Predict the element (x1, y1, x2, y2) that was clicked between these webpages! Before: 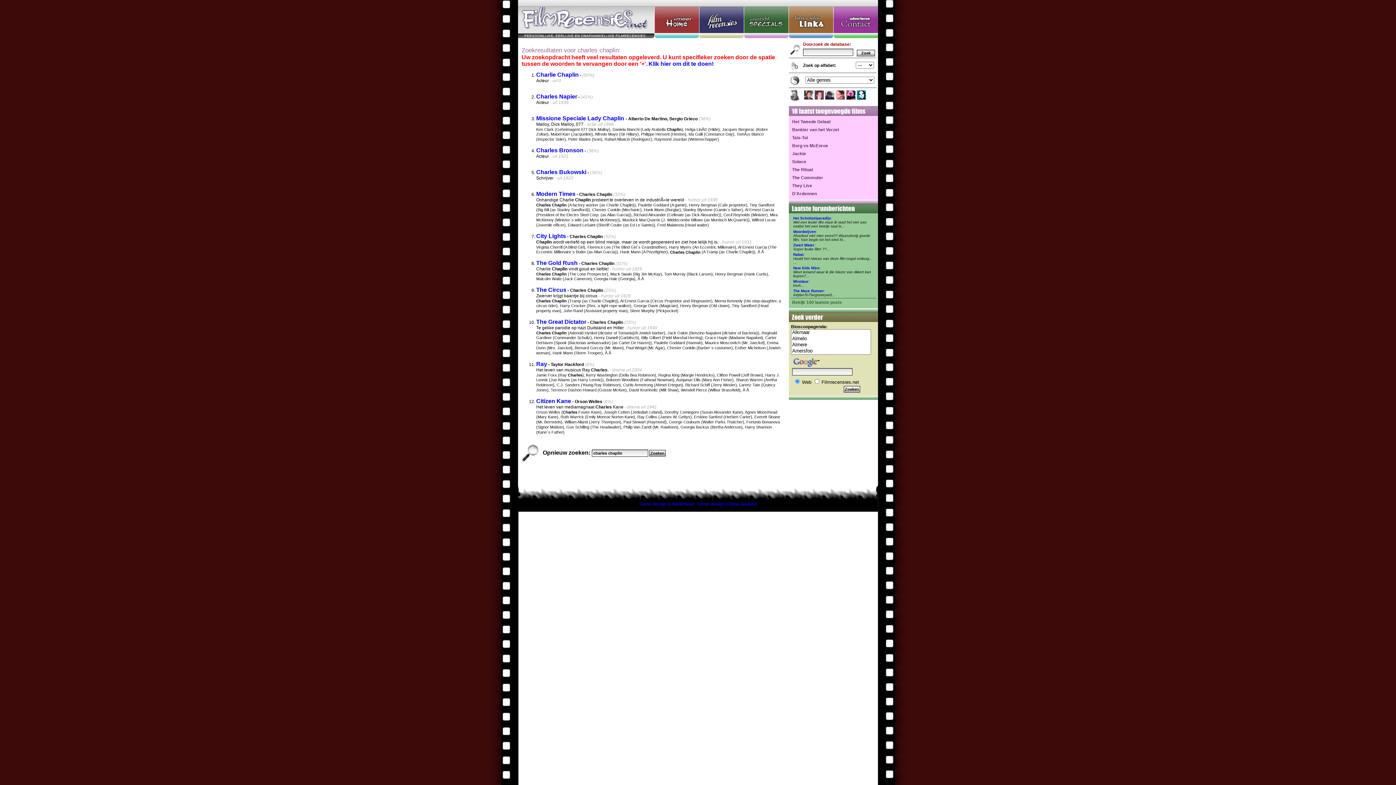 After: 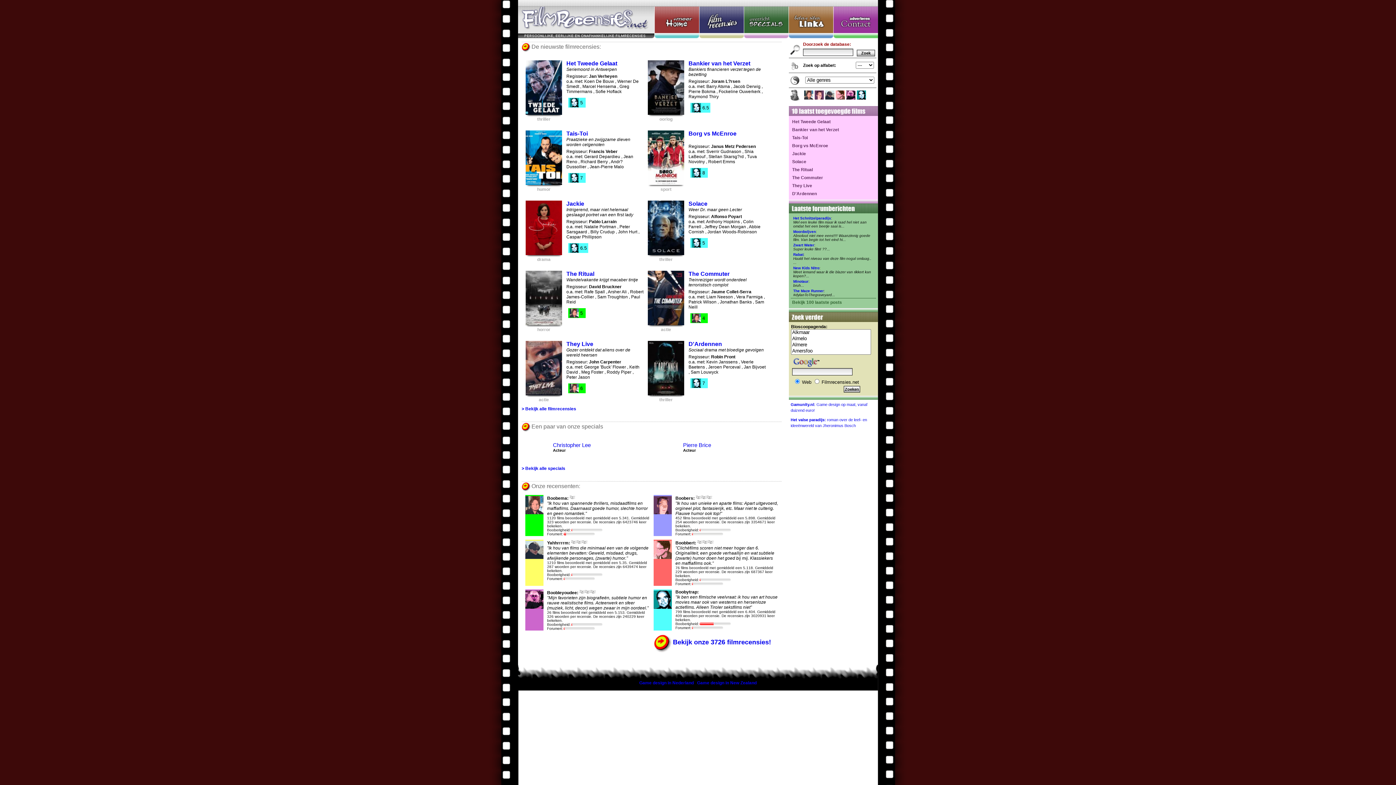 Action: bbox: (654, 34, 699, 39)